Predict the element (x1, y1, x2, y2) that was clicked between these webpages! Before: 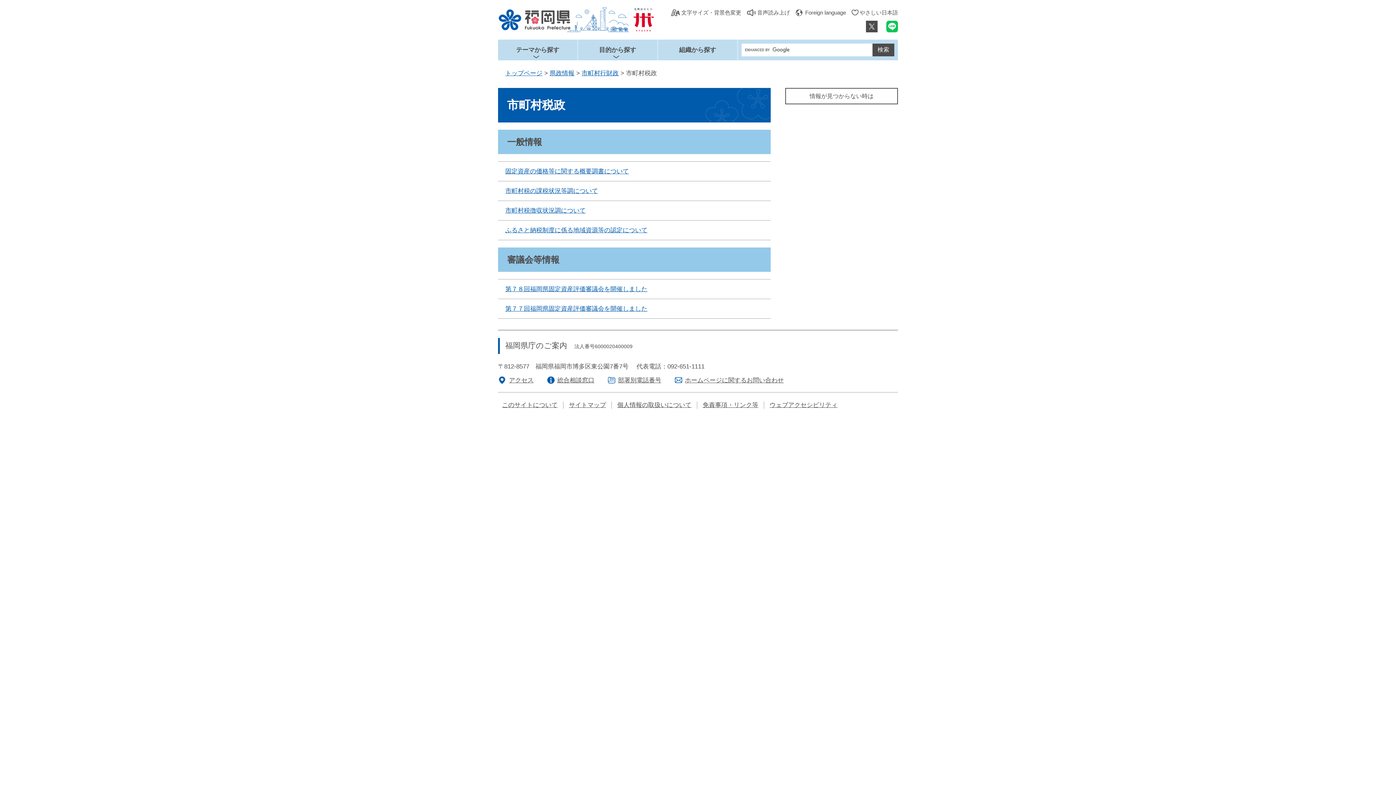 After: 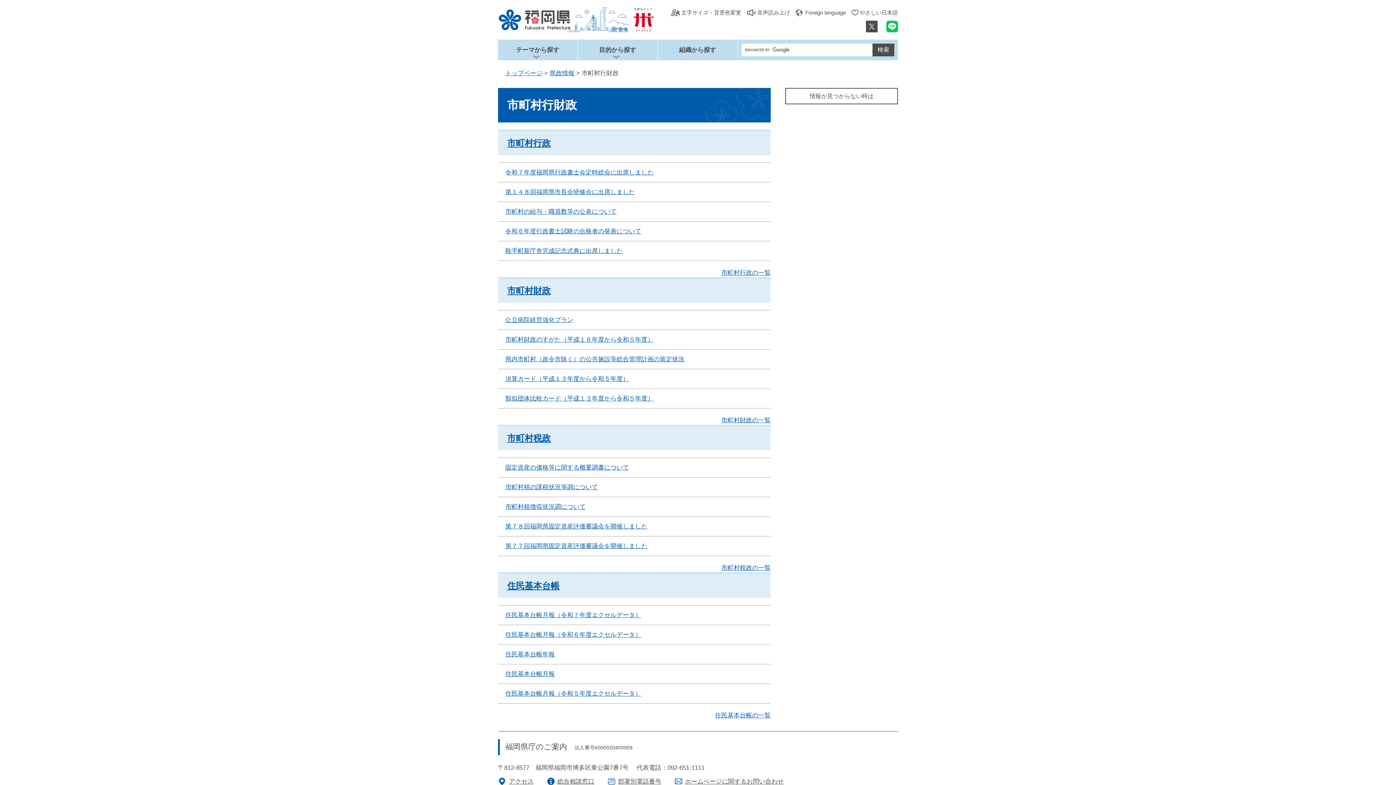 Action: label: 市町村行財政 bbox: (581, 69, 618, 76)